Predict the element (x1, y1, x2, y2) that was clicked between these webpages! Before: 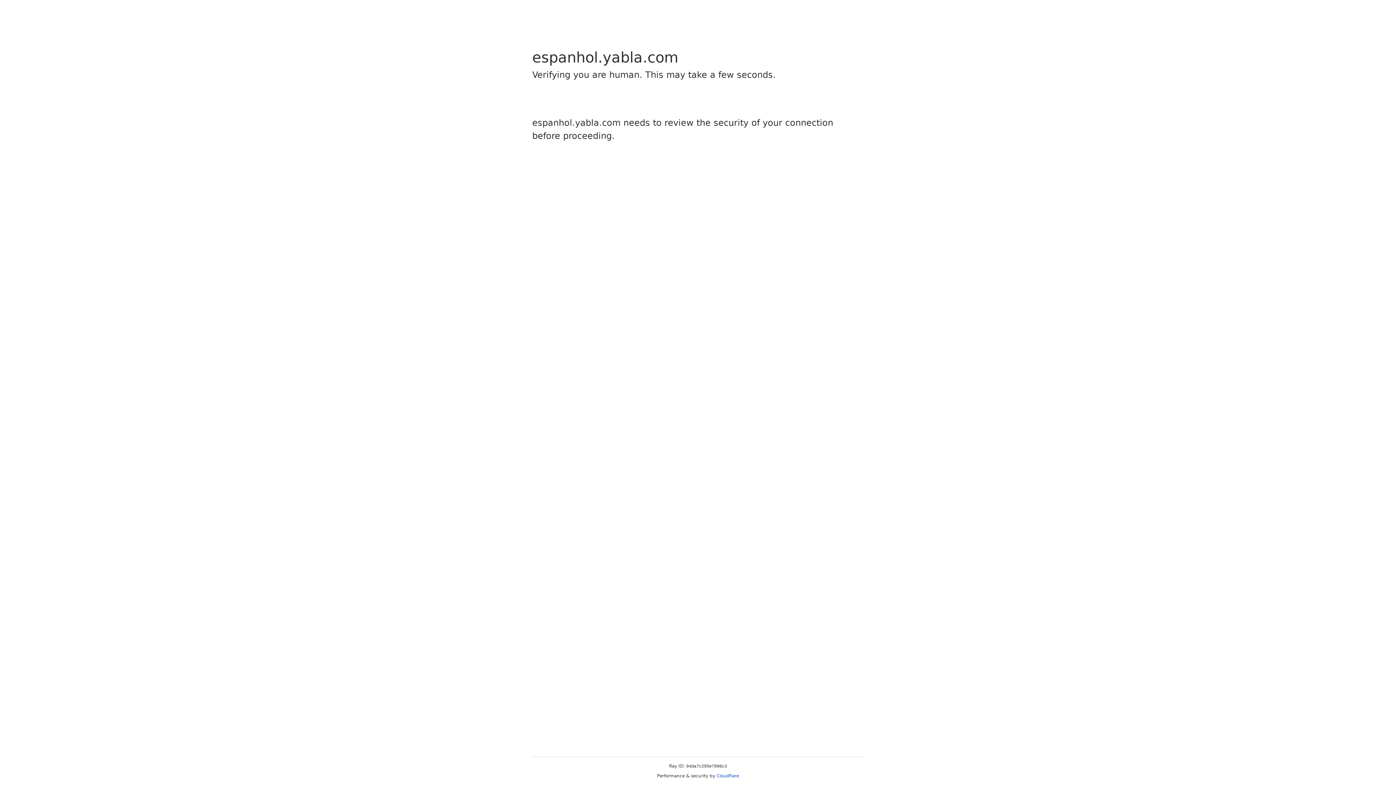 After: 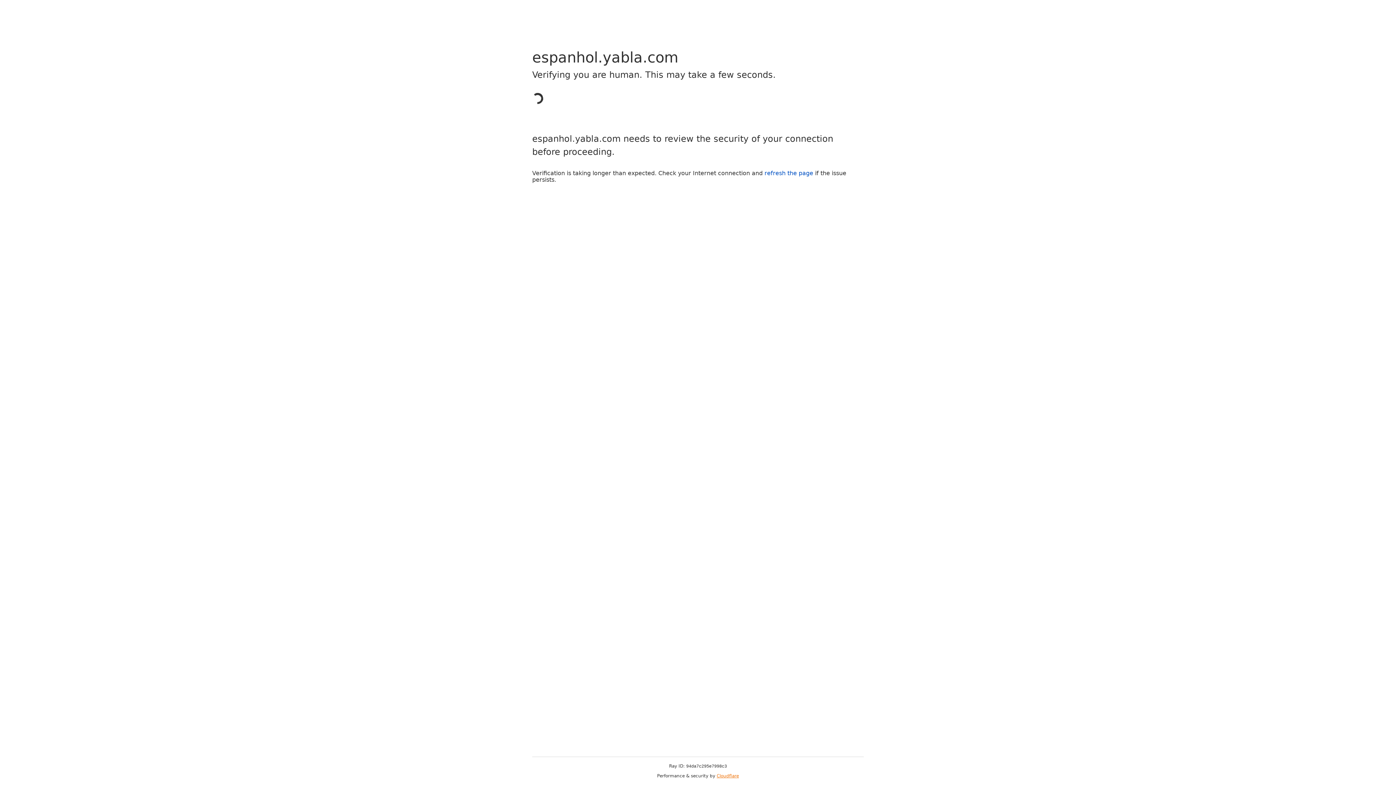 Action: label: Cloudflare bbox: (716, 773, 739, 778)